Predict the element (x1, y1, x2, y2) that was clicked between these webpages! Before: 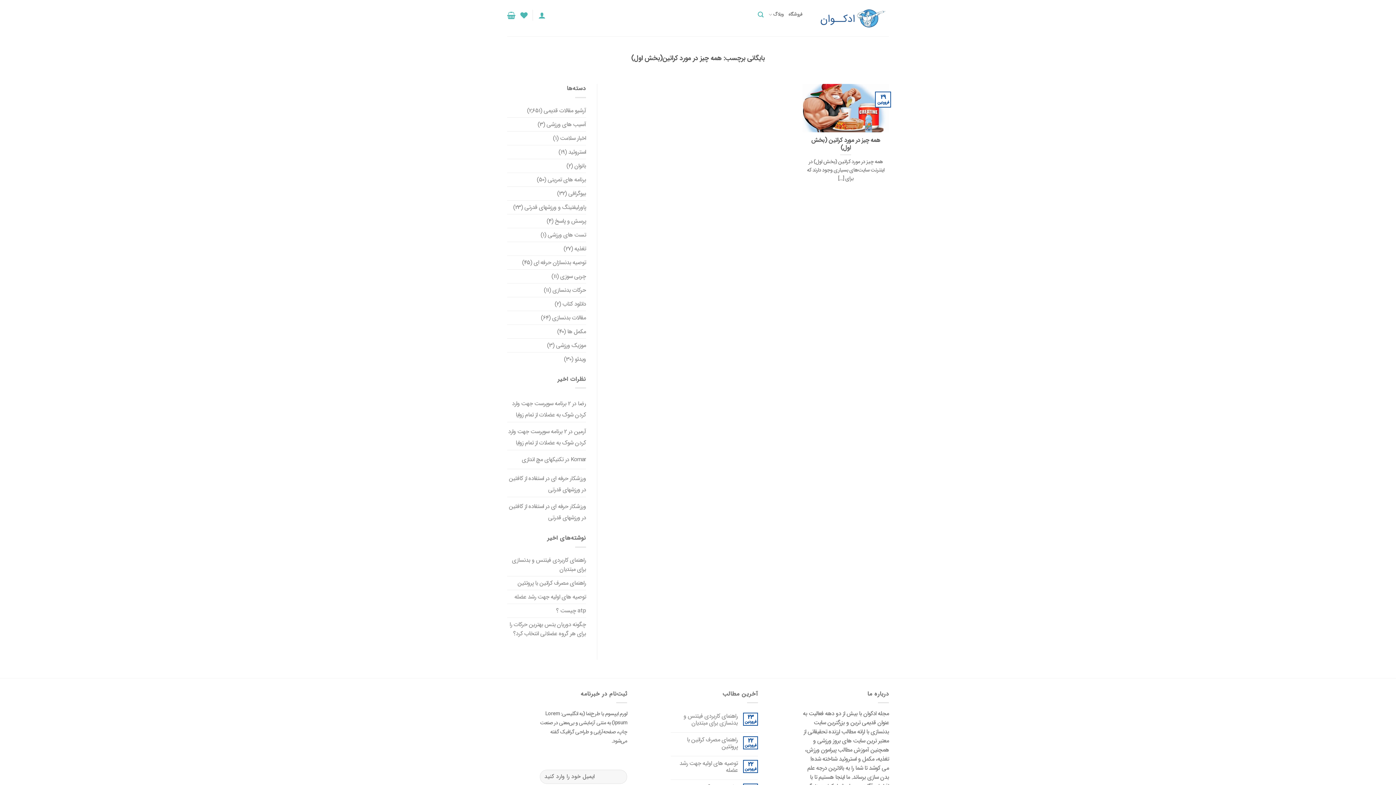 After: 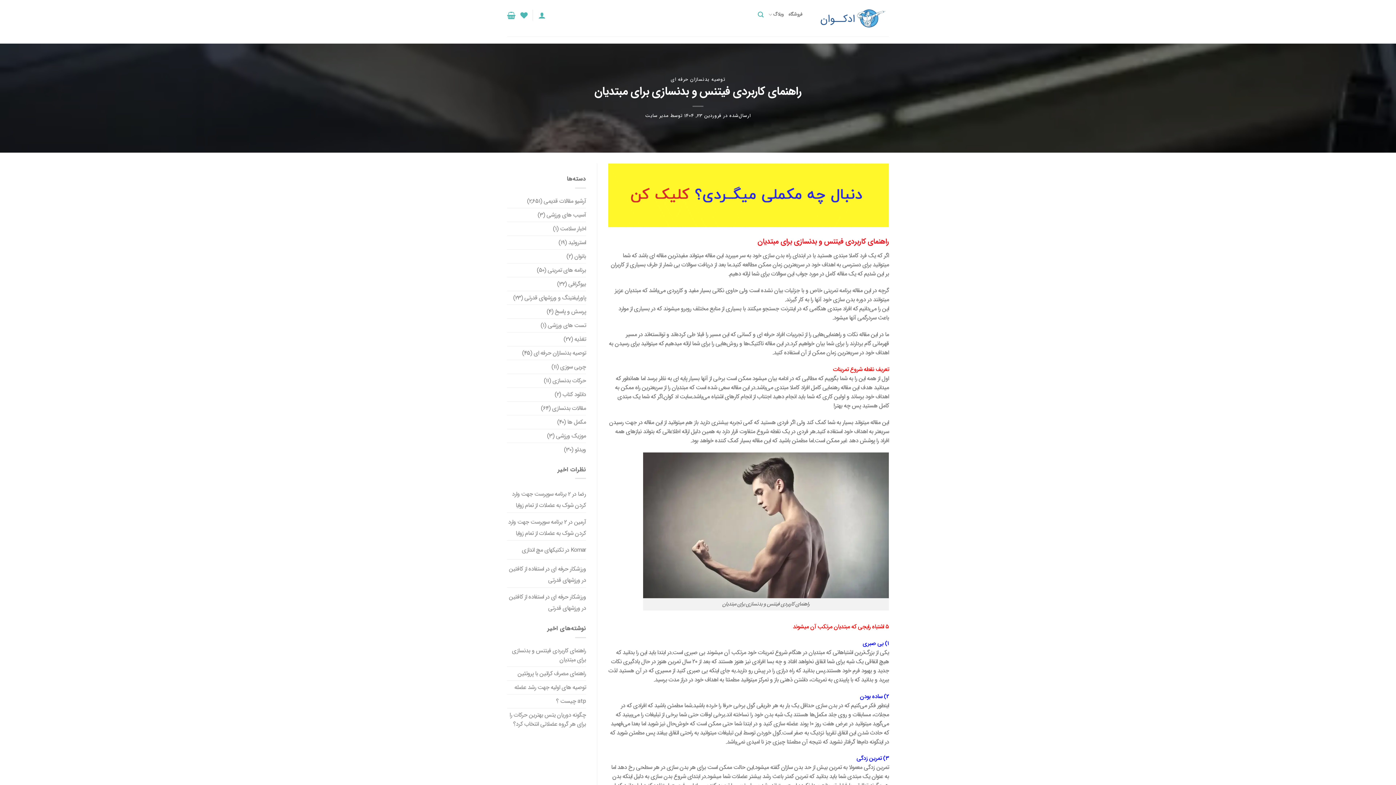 Action: label: راهنمای کاربردی فیتنس و بدنسازی برای مبتدیان bbox: (670, 713, 737, 727)